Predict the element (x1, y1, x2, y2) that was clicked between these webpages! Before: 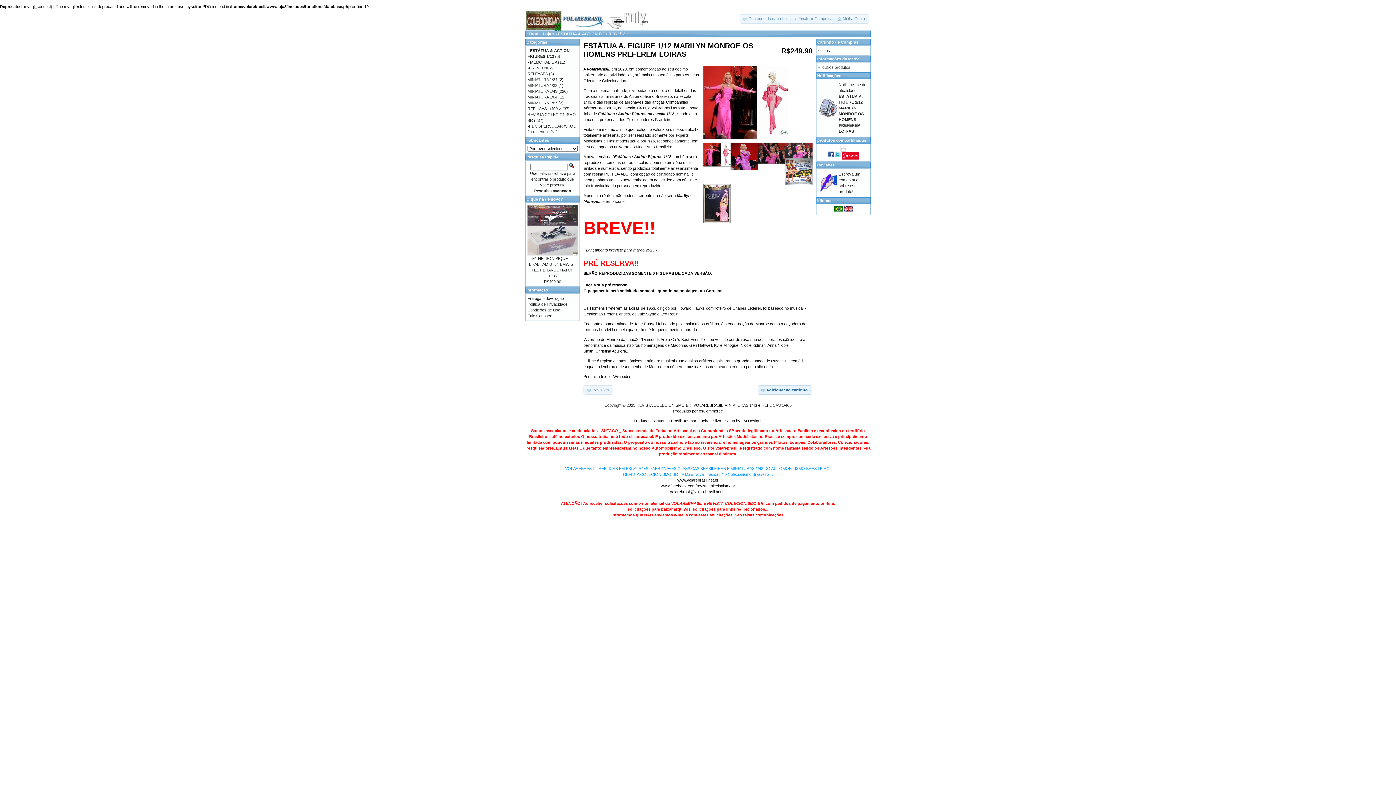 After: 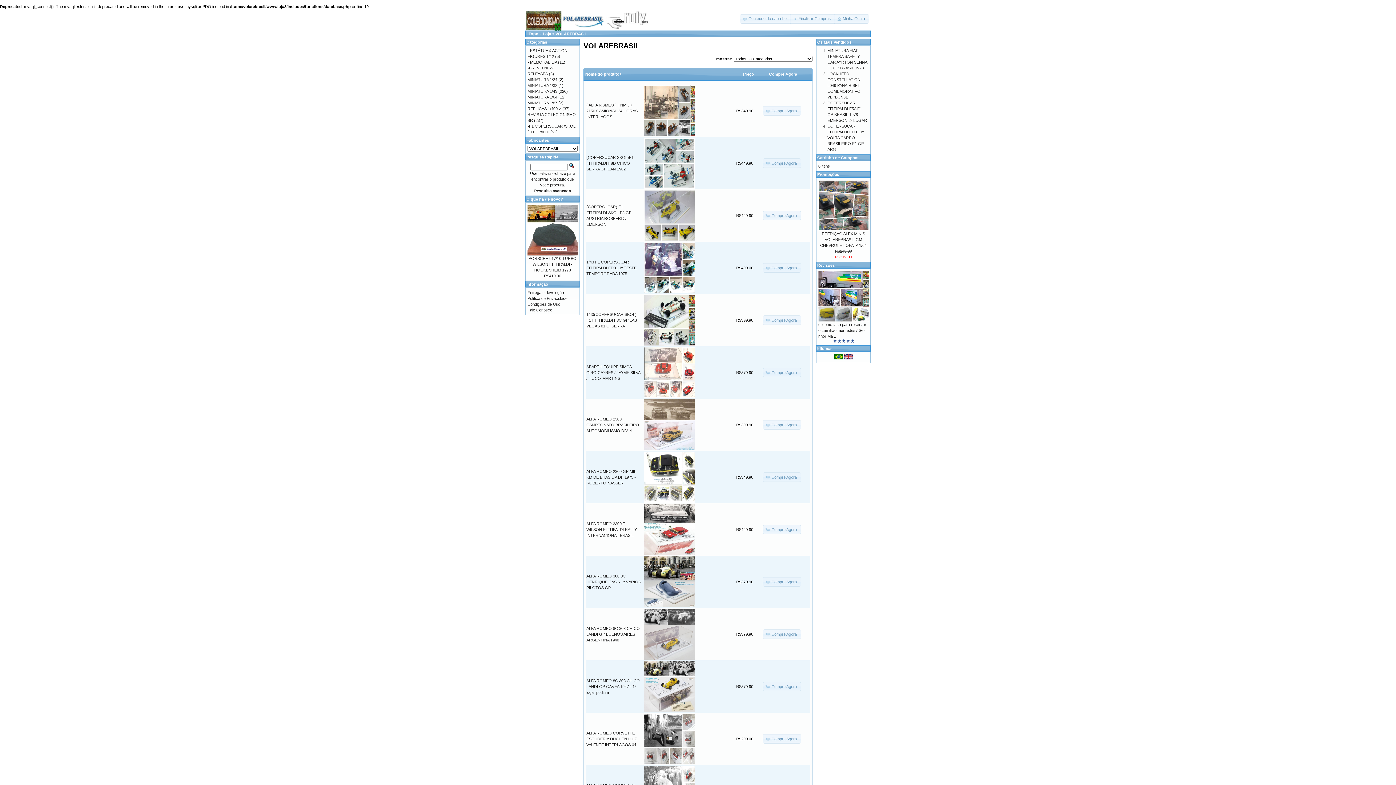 Action: label: outros produtos bbox: (822, 65, 850, 69)